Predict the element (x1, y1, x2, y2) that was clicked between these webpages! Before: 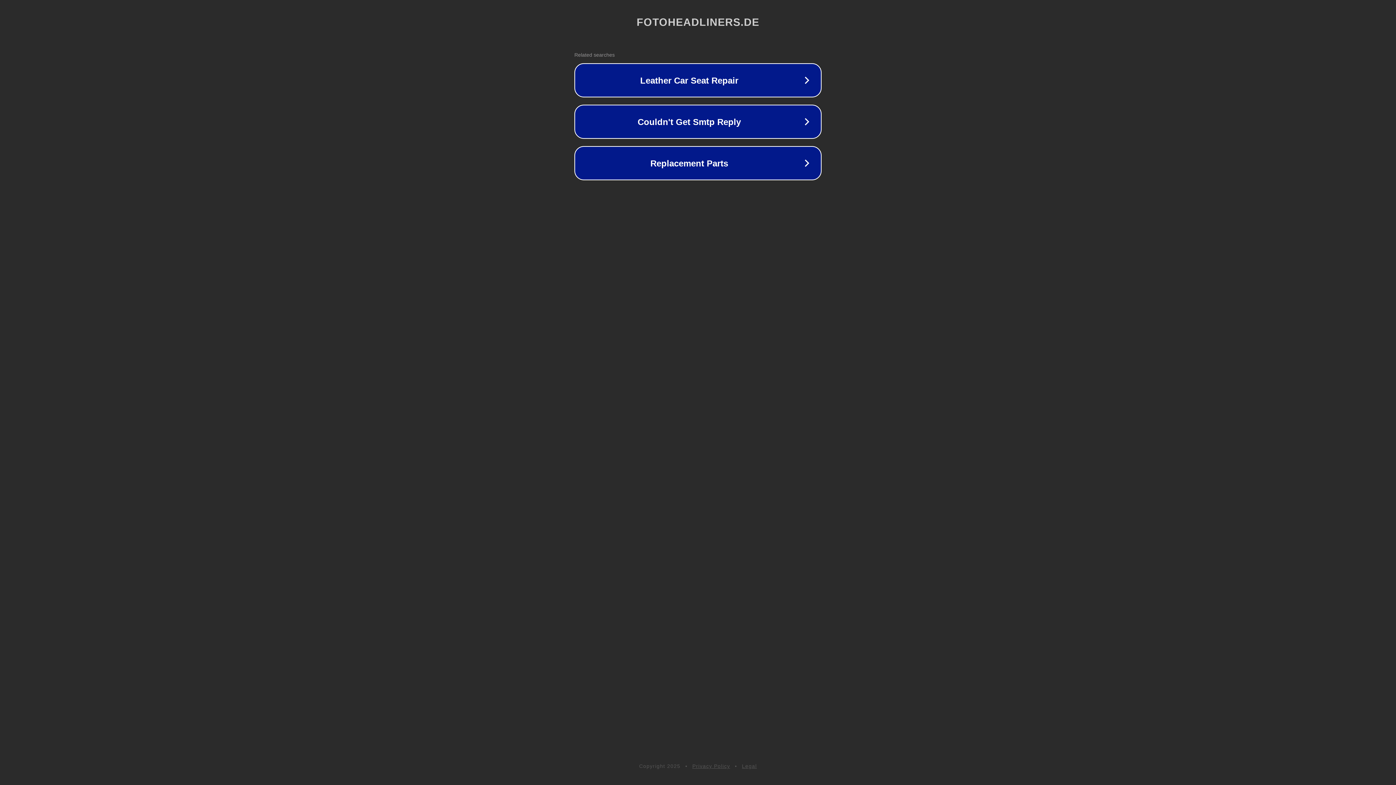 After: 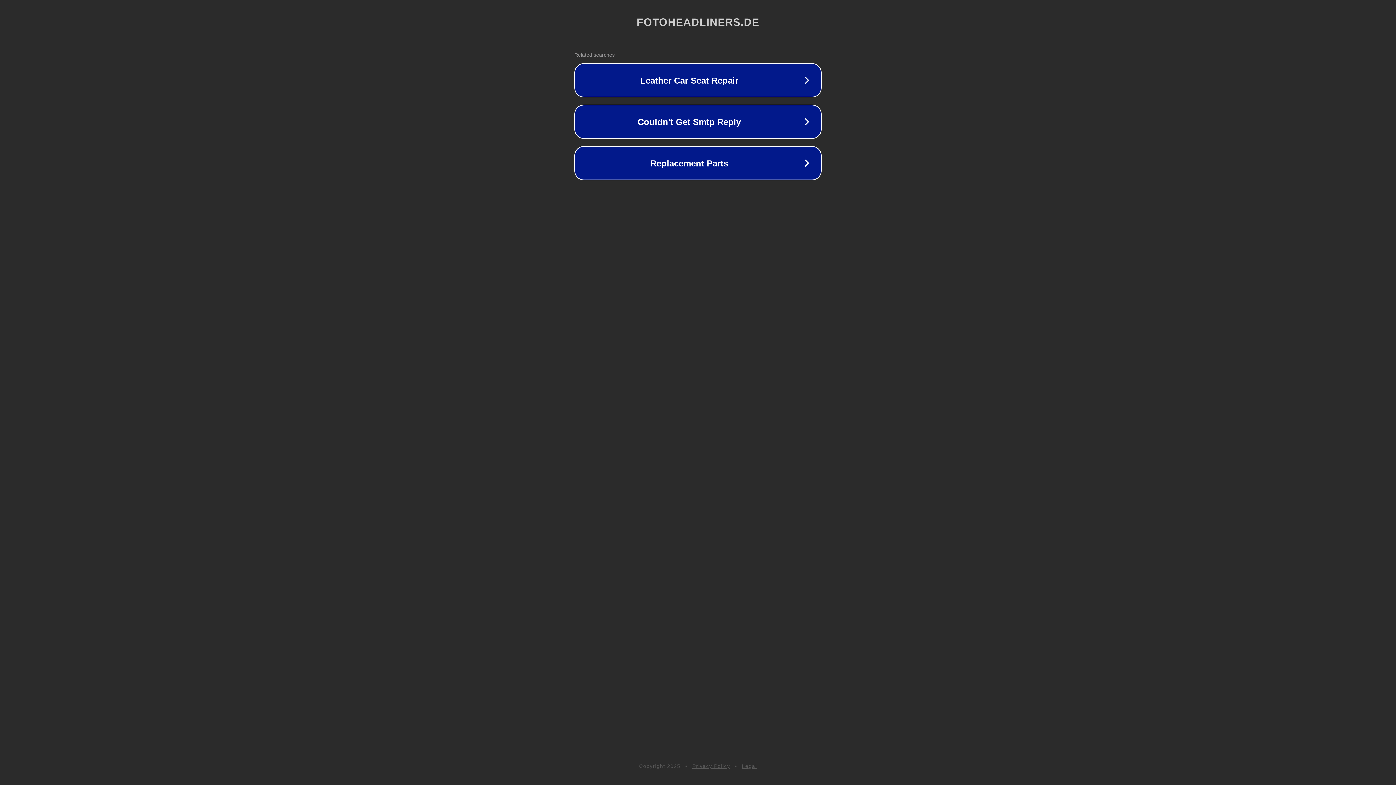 Action: bbox: (692, 763, 730, 769) label: Privacy Policy